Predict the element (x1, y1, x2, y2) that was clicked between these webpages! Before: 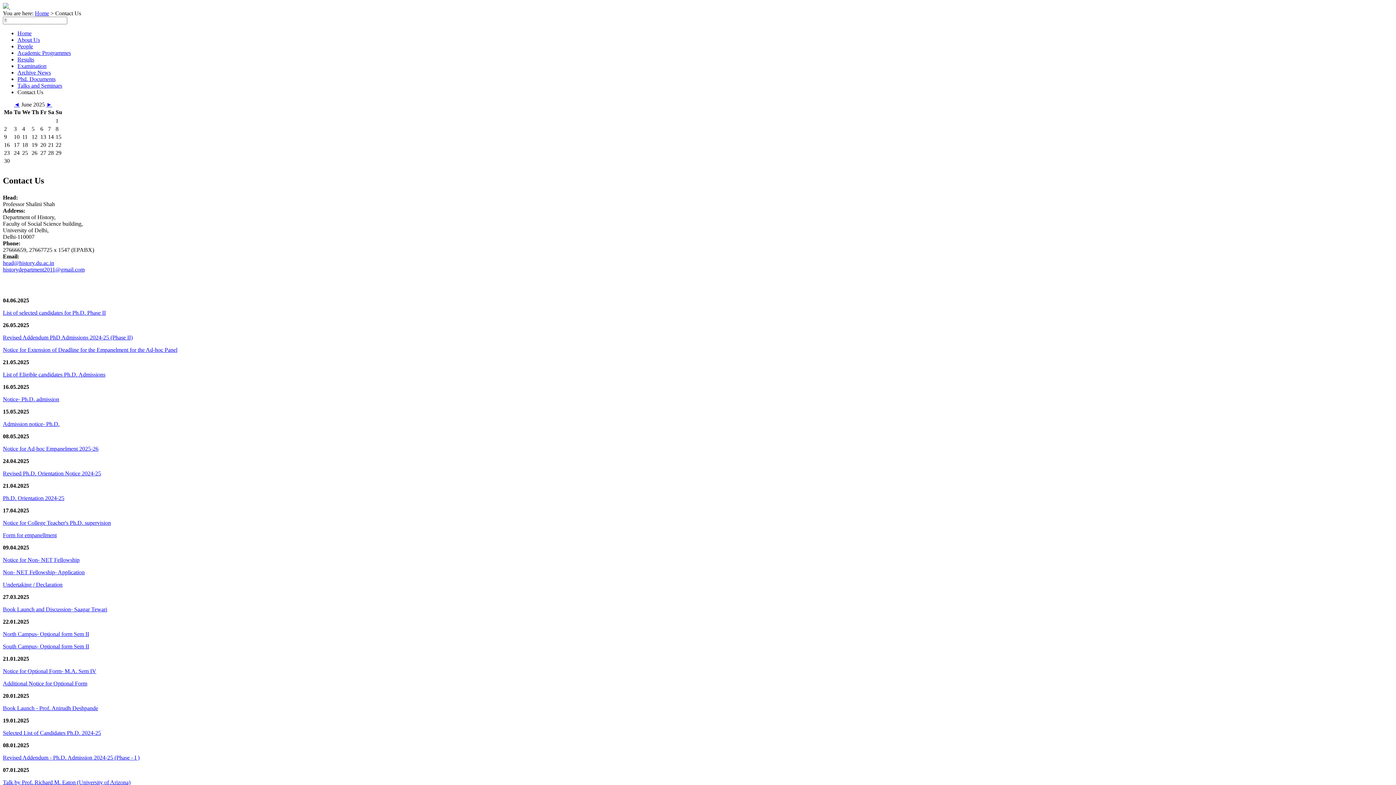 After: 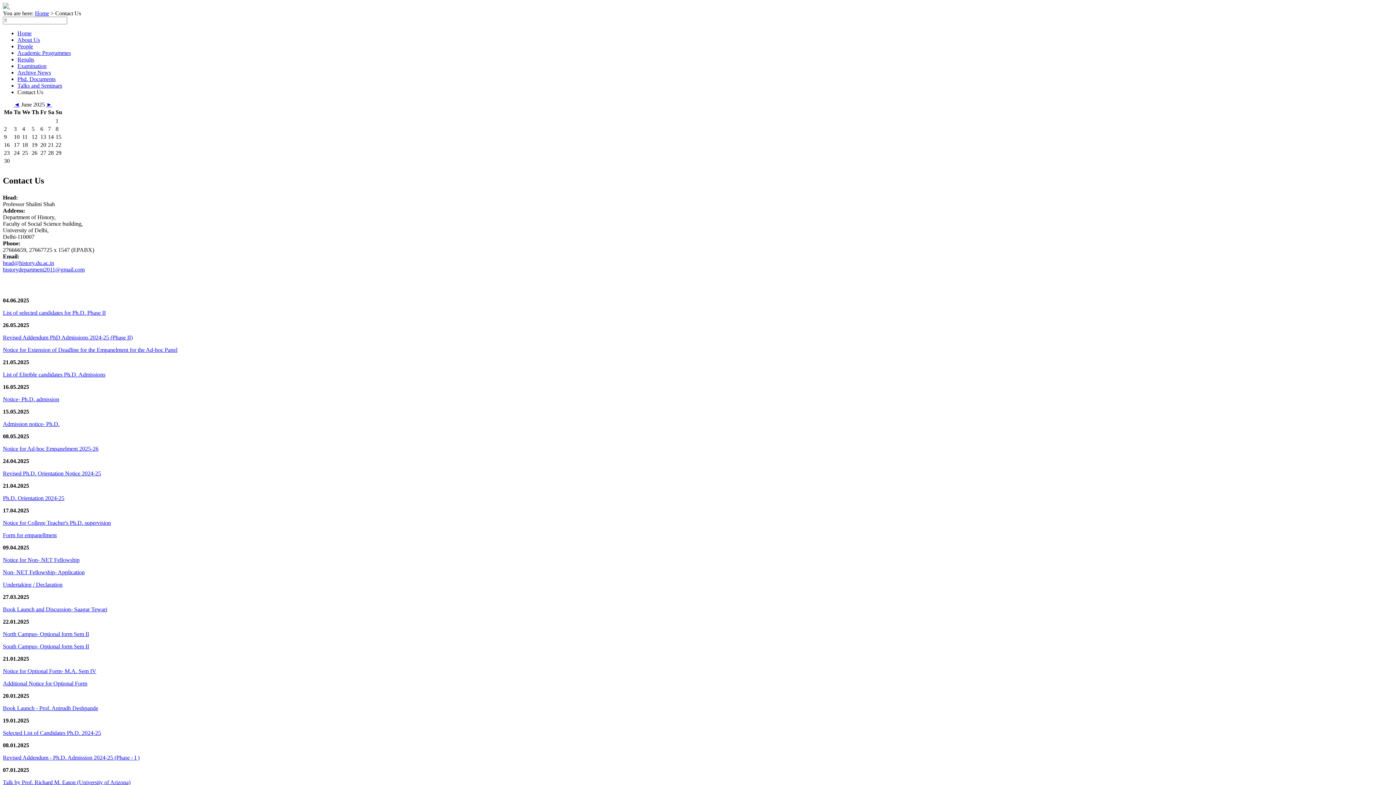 Action: bbox: (2, 730, 101, 736) label: Selected List of Candidates Ph.D. 2024-25